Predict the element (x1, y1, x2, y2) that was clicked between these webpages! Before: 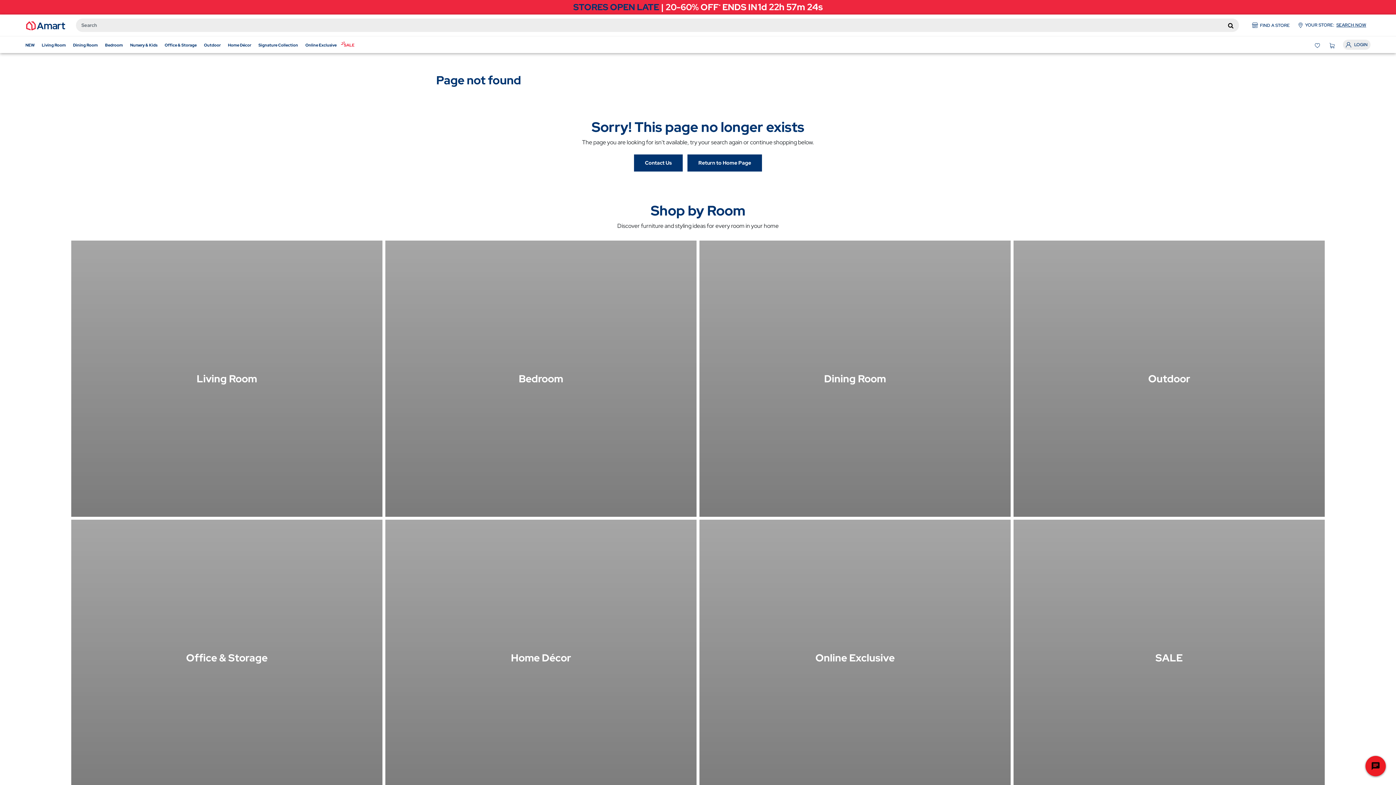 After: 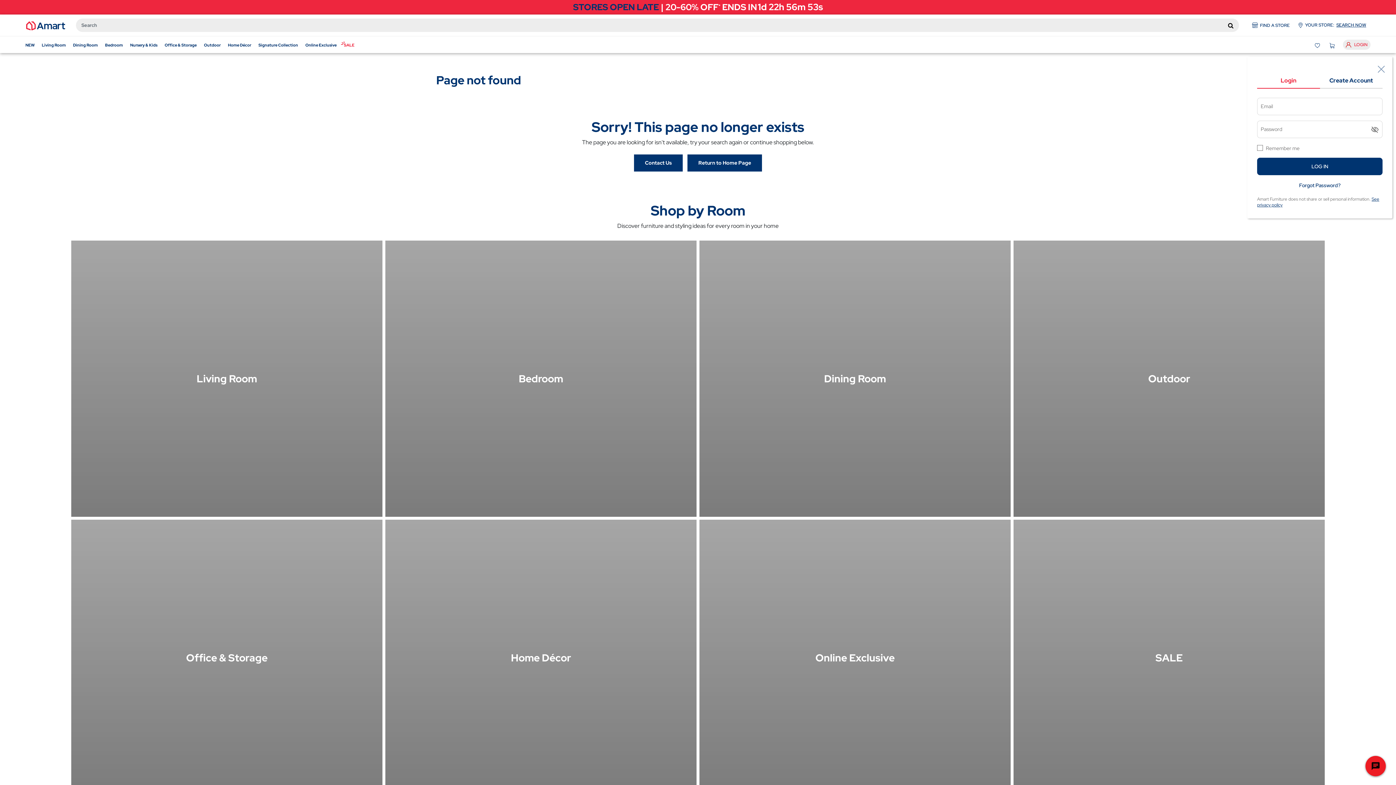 Action: label: Login bbox: (1343, 39, 1370, 49)